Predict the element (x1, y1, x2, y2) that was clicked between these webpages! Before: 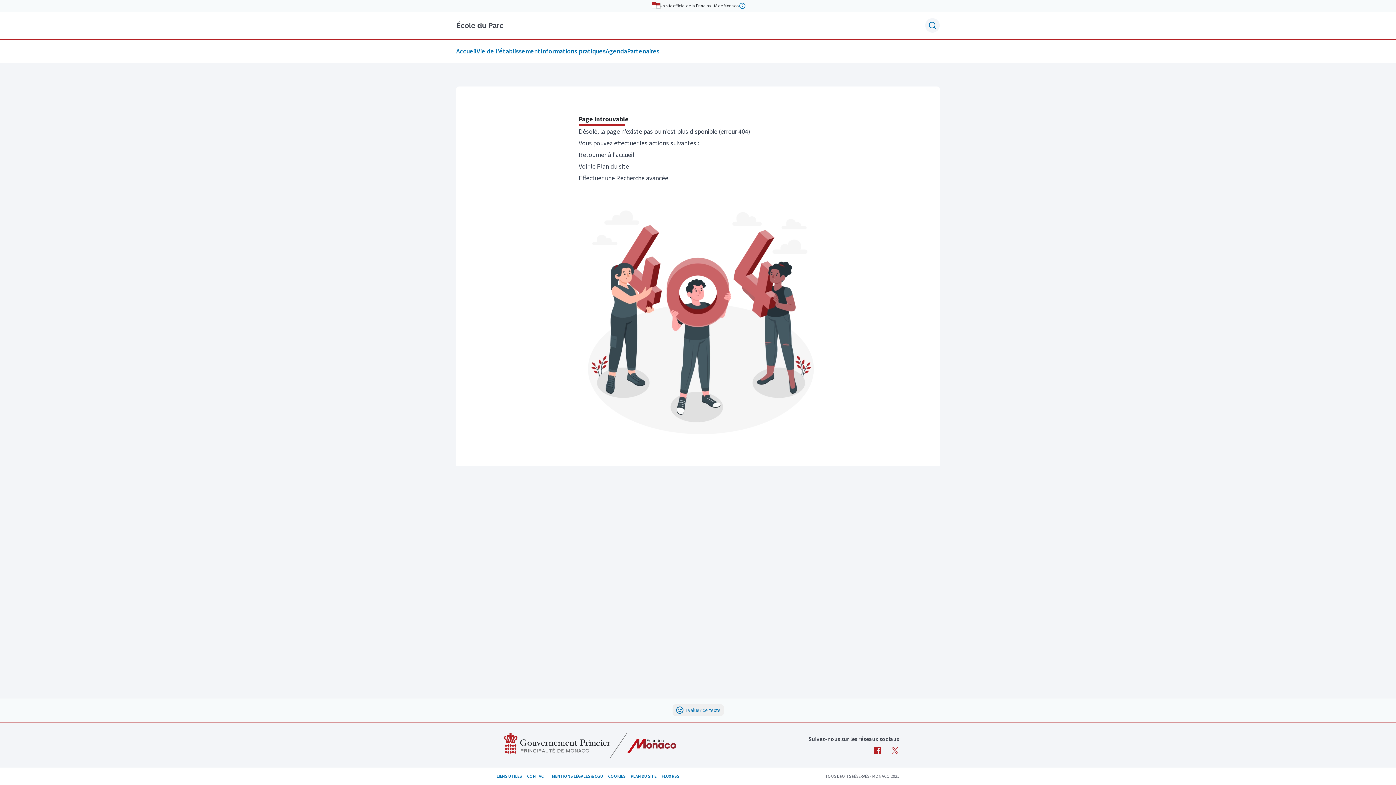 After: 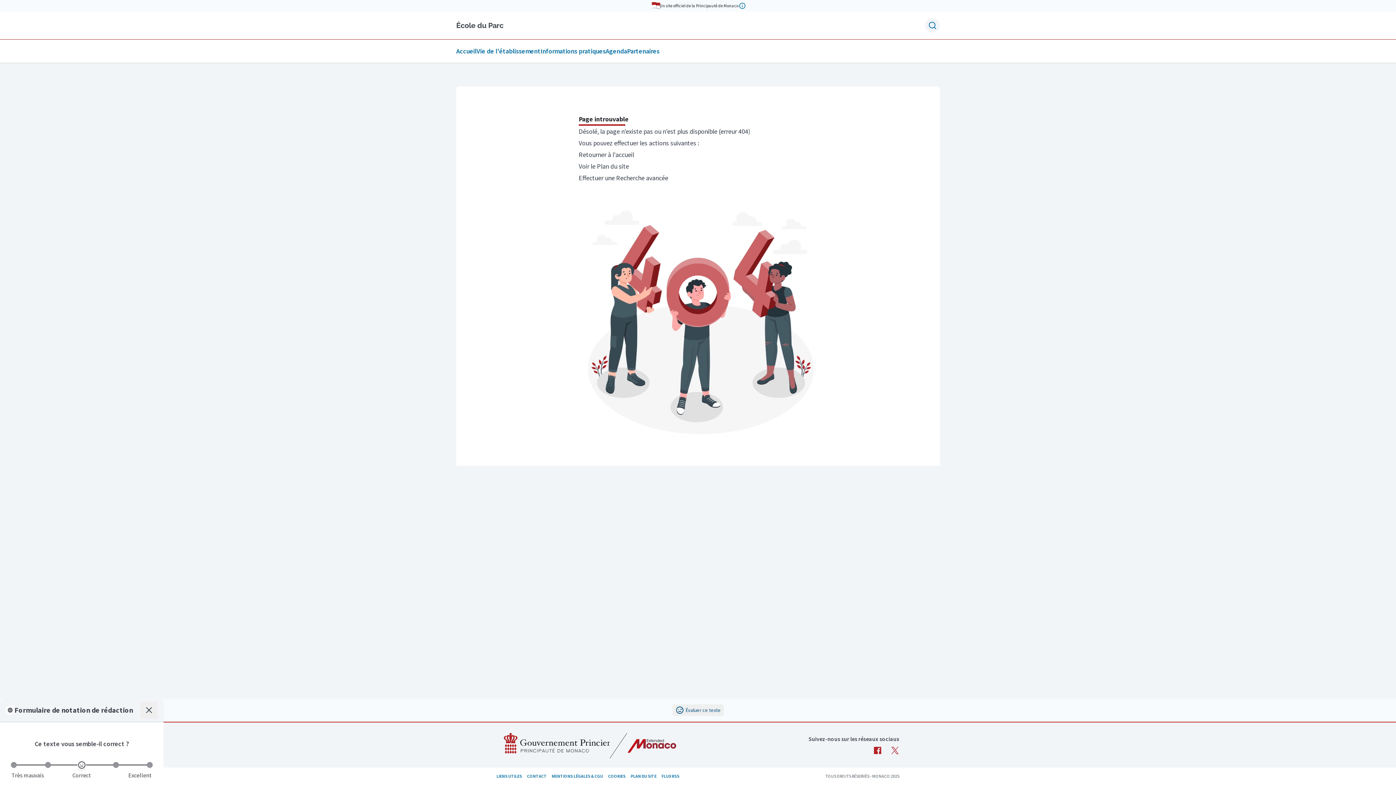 Action: label: Évaluer ce texte bbox: (672, 704, 723, 716)